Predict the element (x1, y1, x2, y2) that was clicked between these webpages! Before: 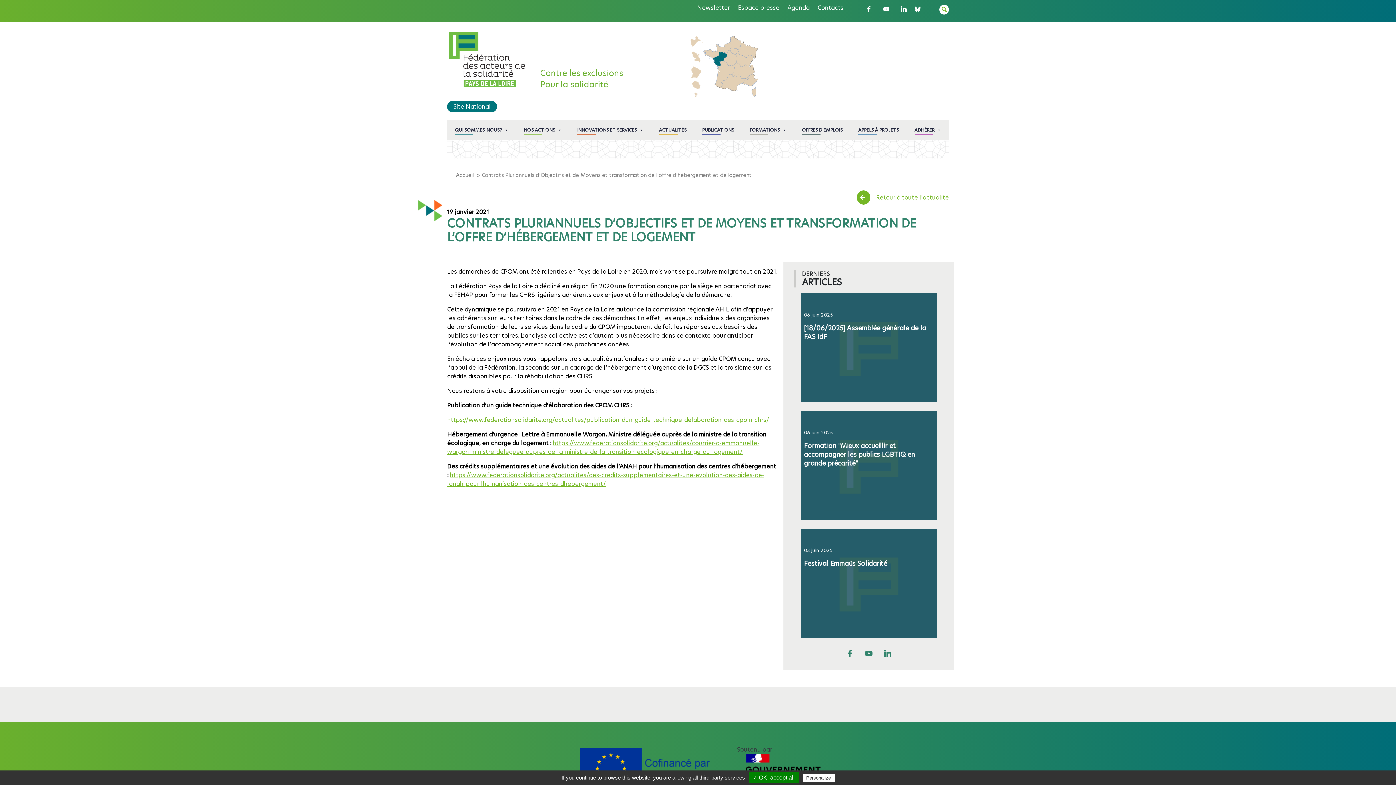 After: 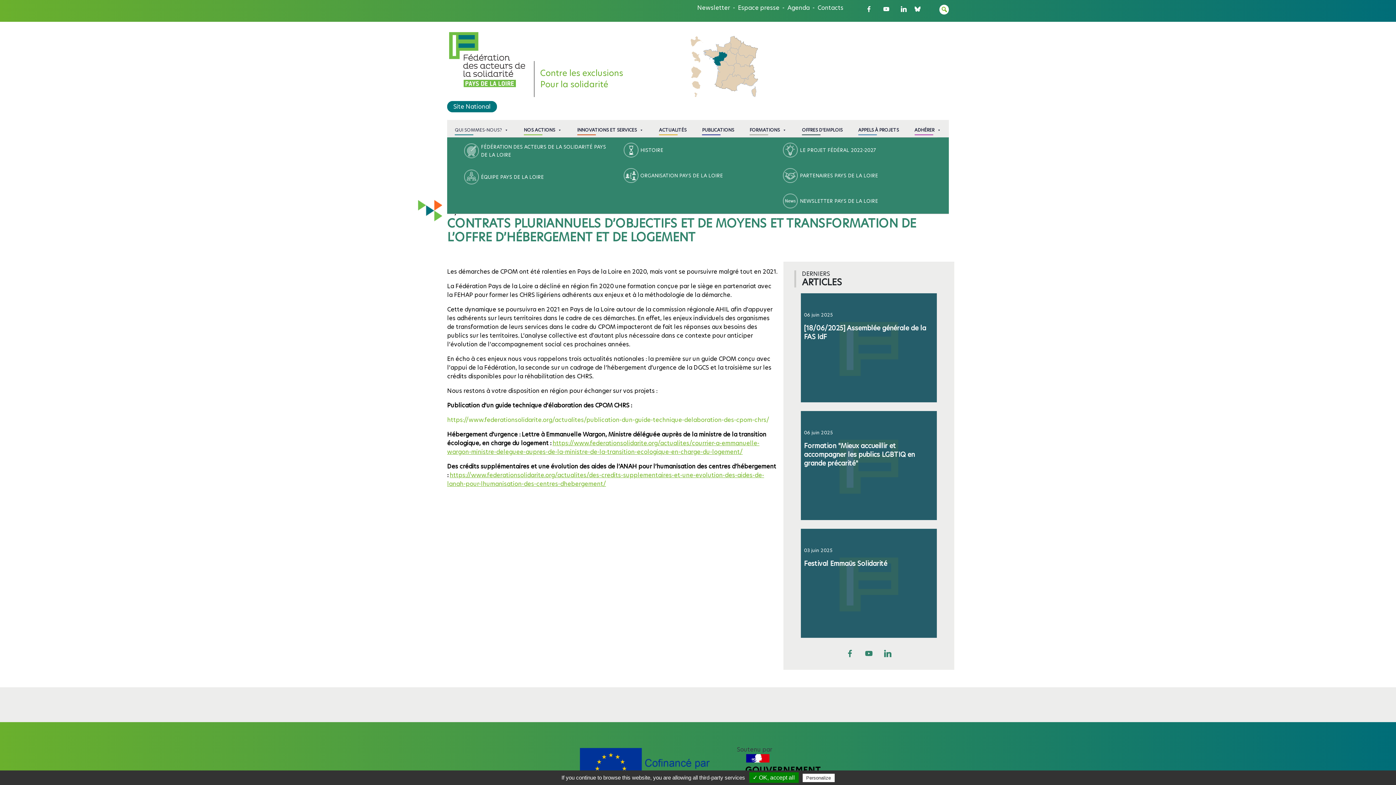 Action: label: QUI SOMMES-NOUS? bbox: (453, 122, 510, 137)